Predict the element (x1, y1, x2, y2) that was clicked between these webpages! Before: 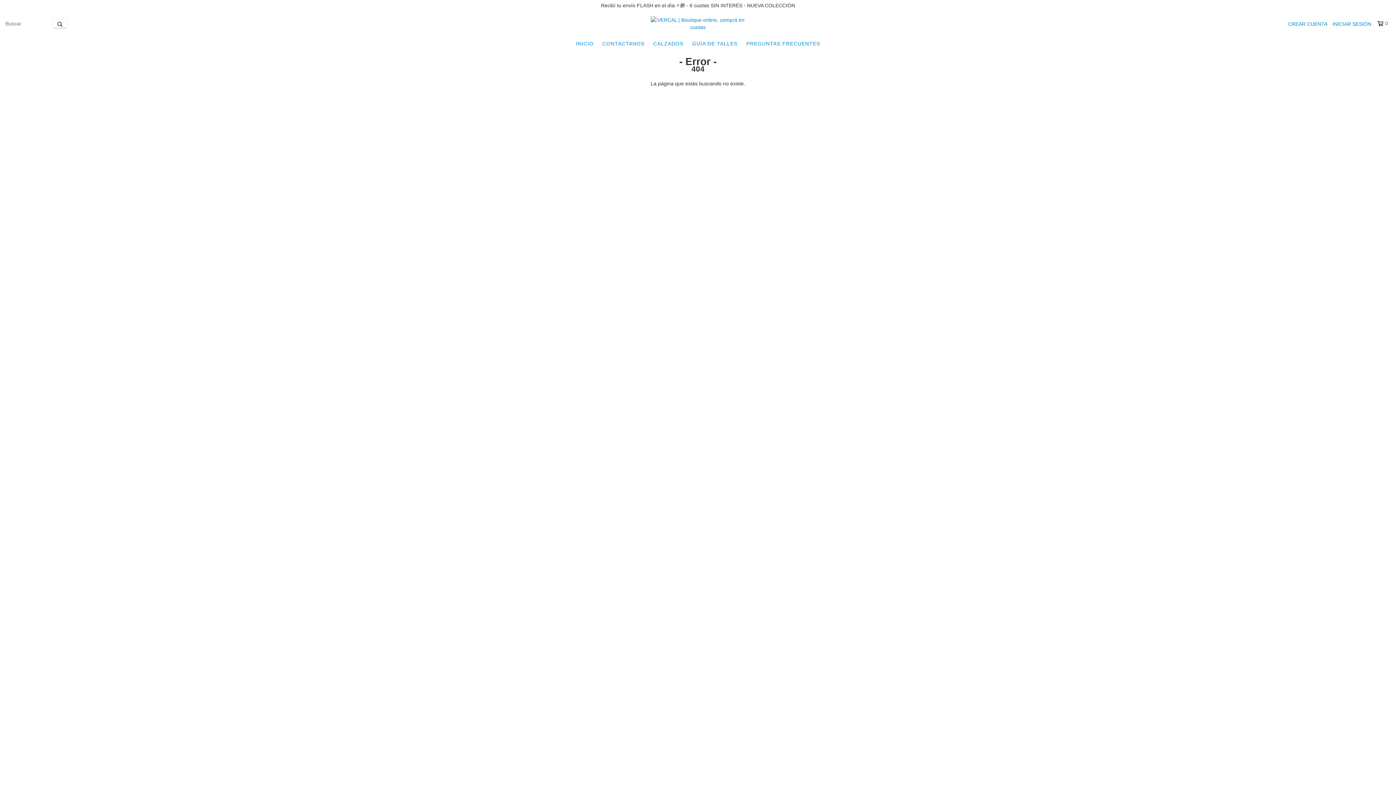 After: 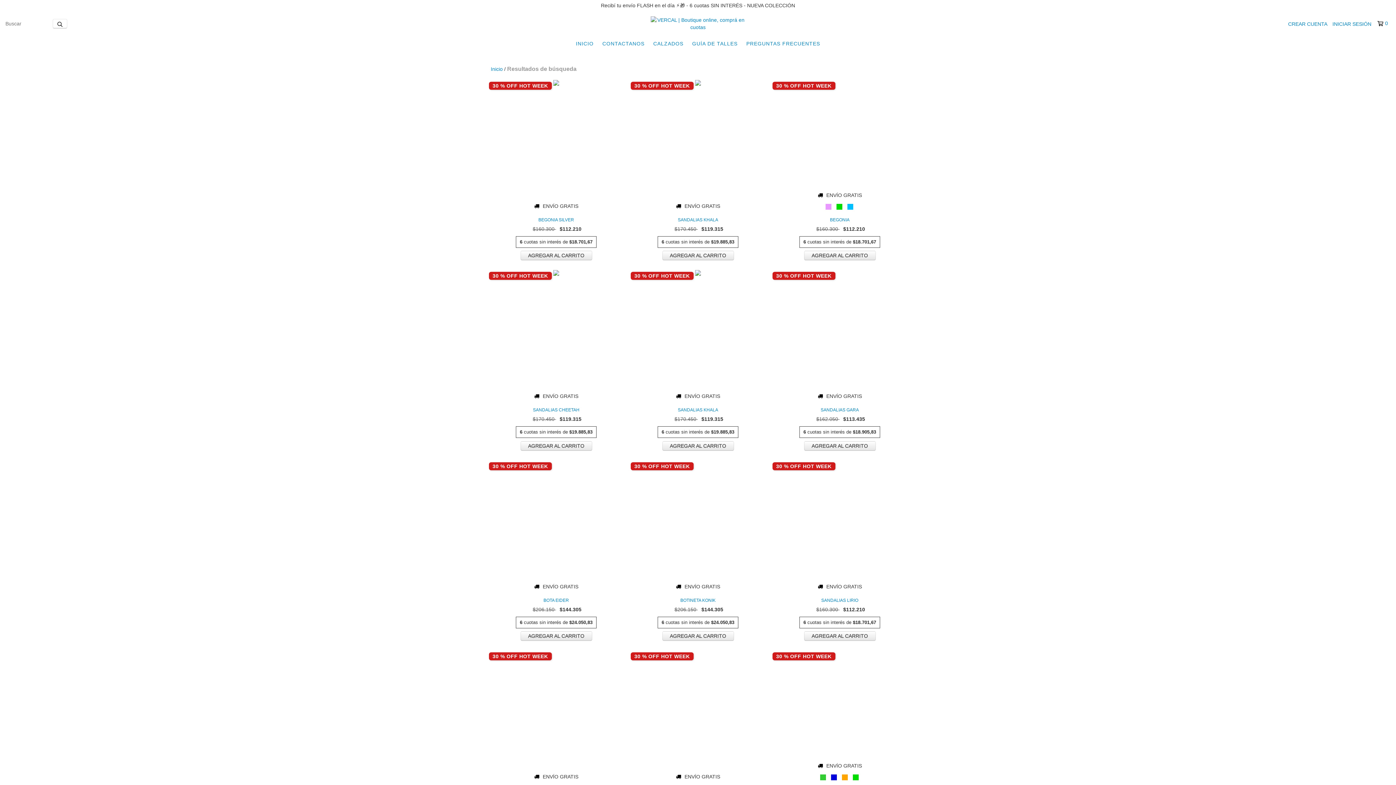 Action: label: Buscar bbox: (52, 18, 67, 28)